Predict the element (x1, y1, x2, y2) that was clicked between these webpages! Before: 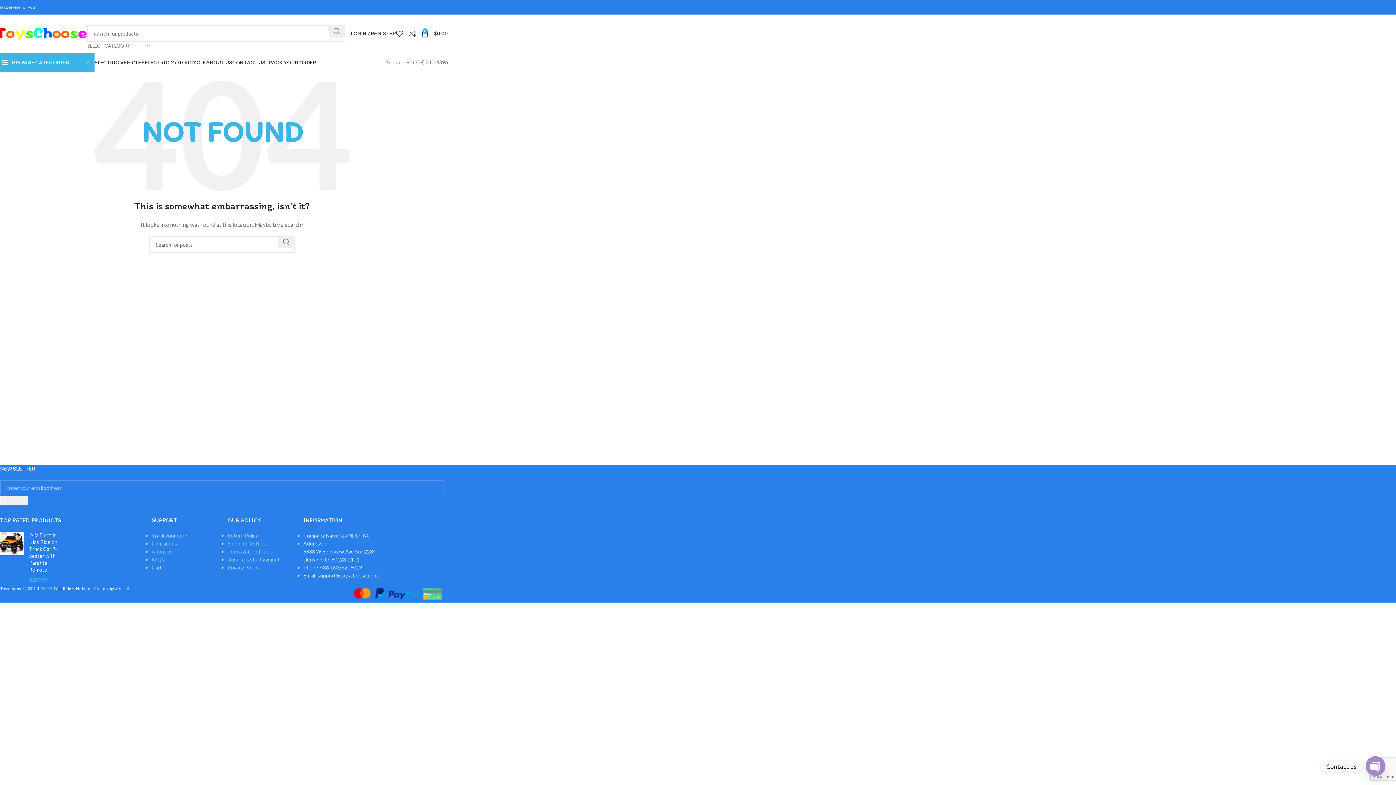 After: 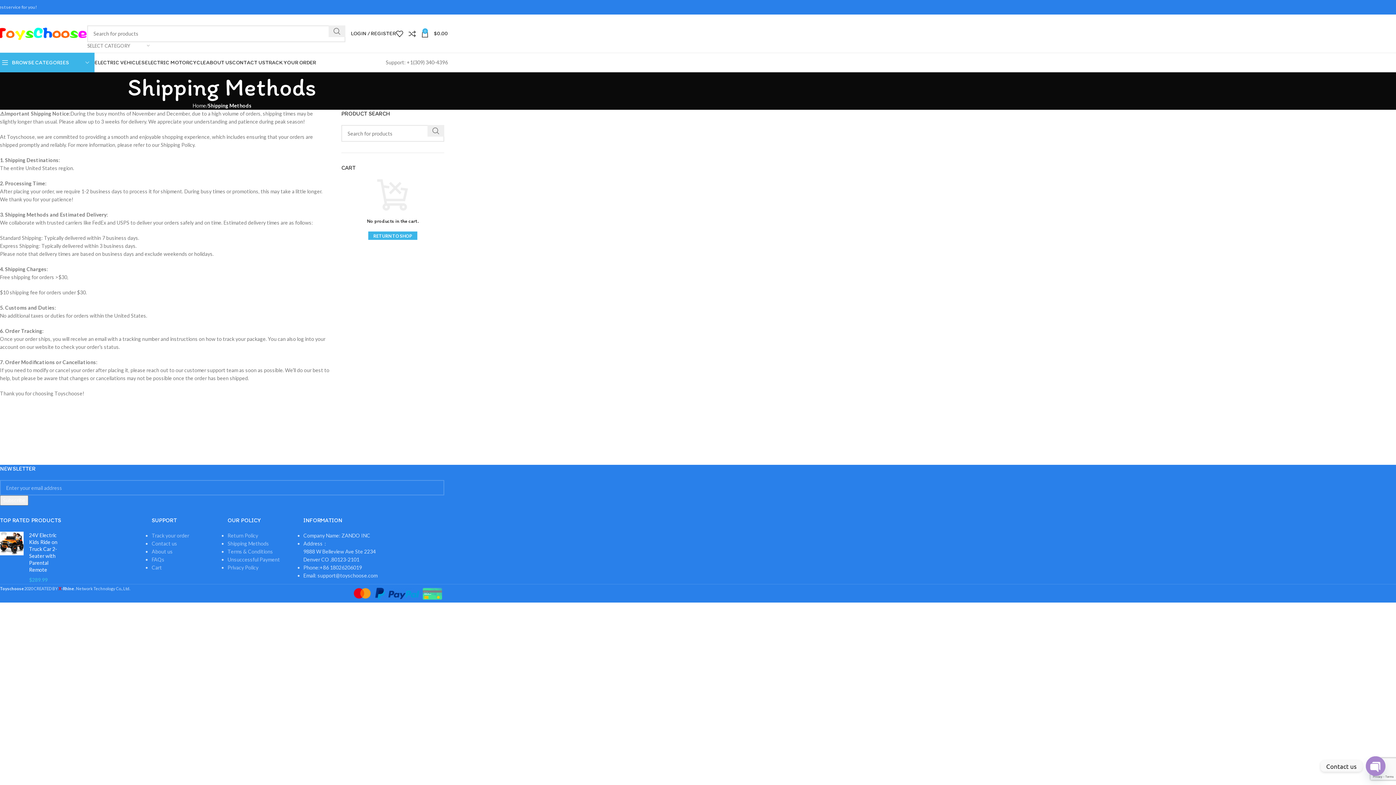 Action: bbox: (227, 540, 269, 546) label: Shipping Methods